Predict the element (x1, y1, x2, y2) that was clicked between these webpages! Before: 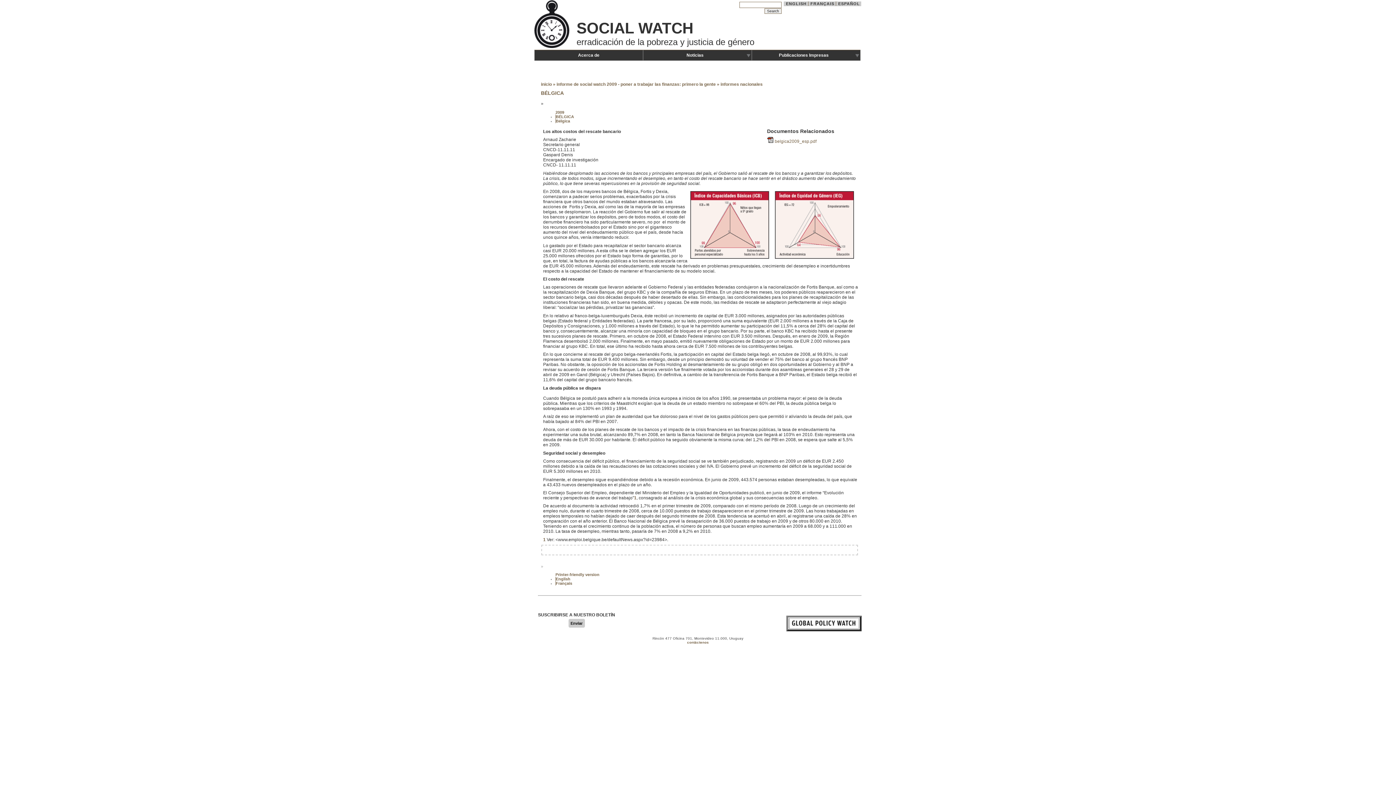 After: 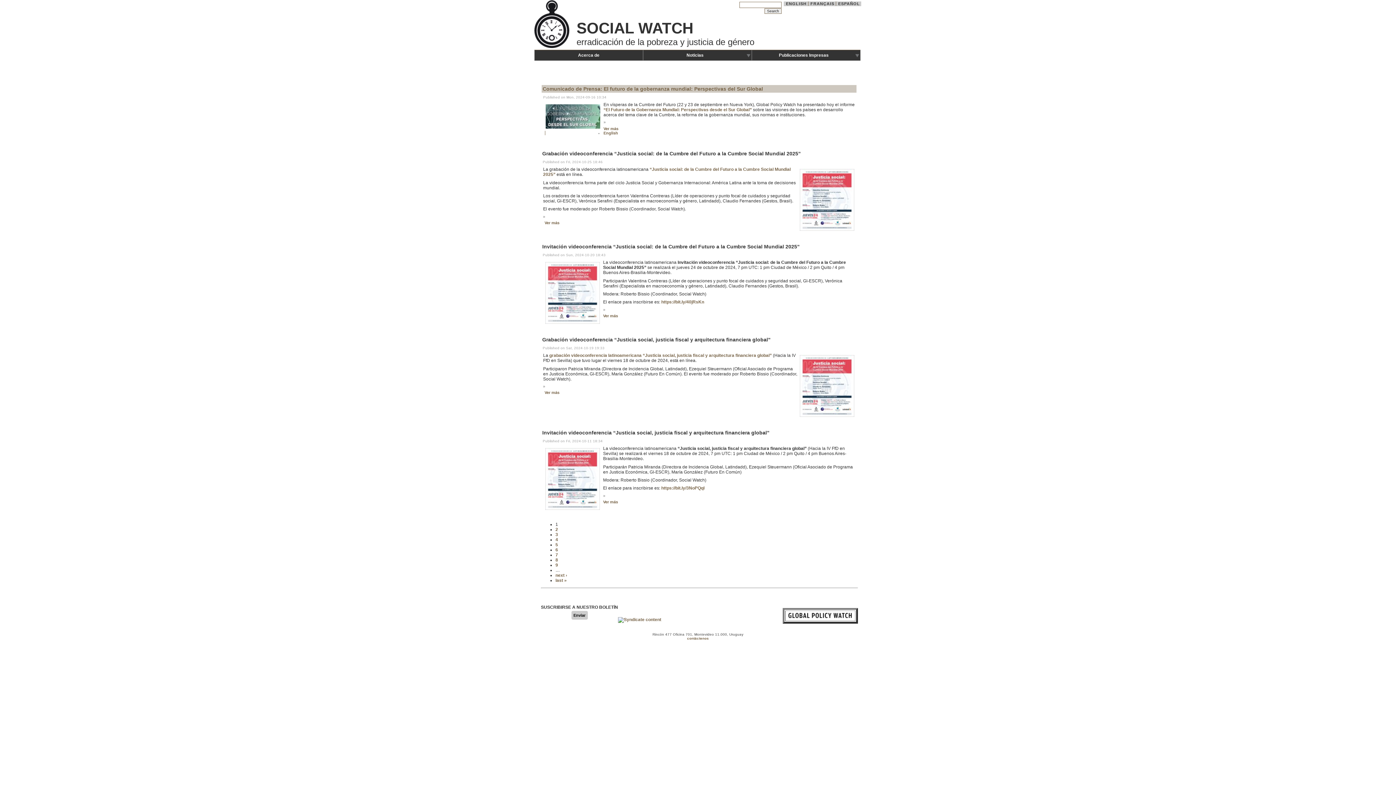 Action: label: SOCIAL WATCH bbox: (576, 19, 693, 36)